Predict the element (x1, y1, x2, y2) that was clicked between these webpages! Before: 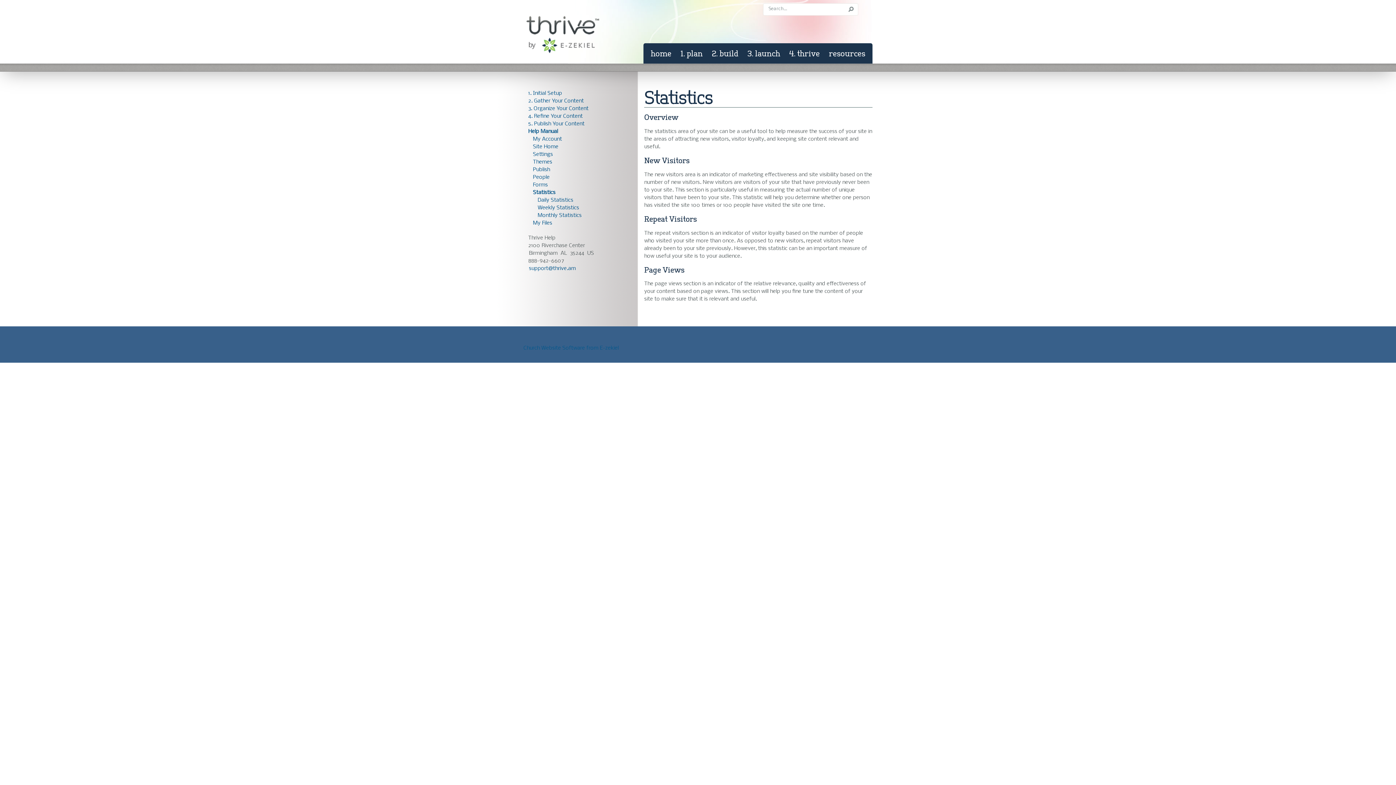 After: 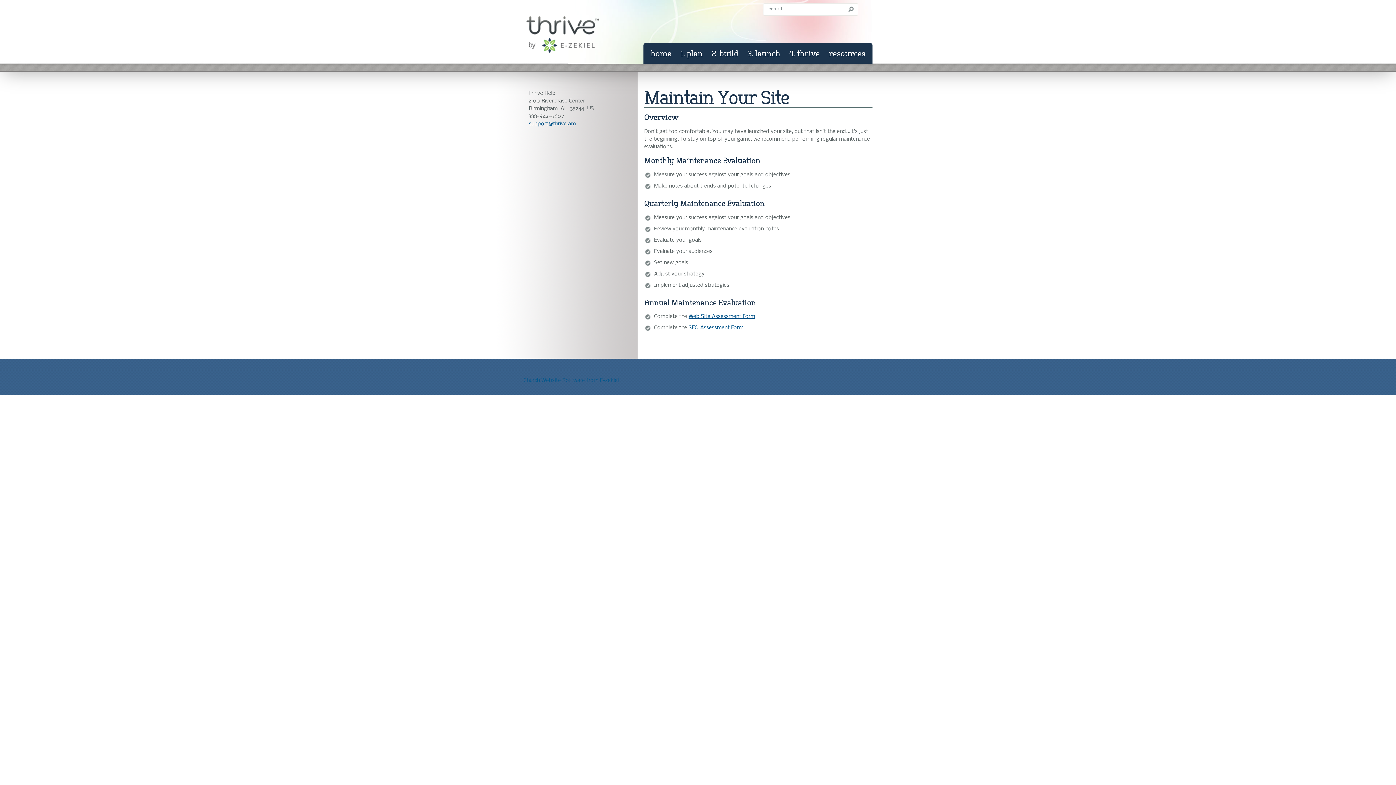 Action: label: 4. thrive bbox: (785, 46, 823, 61)